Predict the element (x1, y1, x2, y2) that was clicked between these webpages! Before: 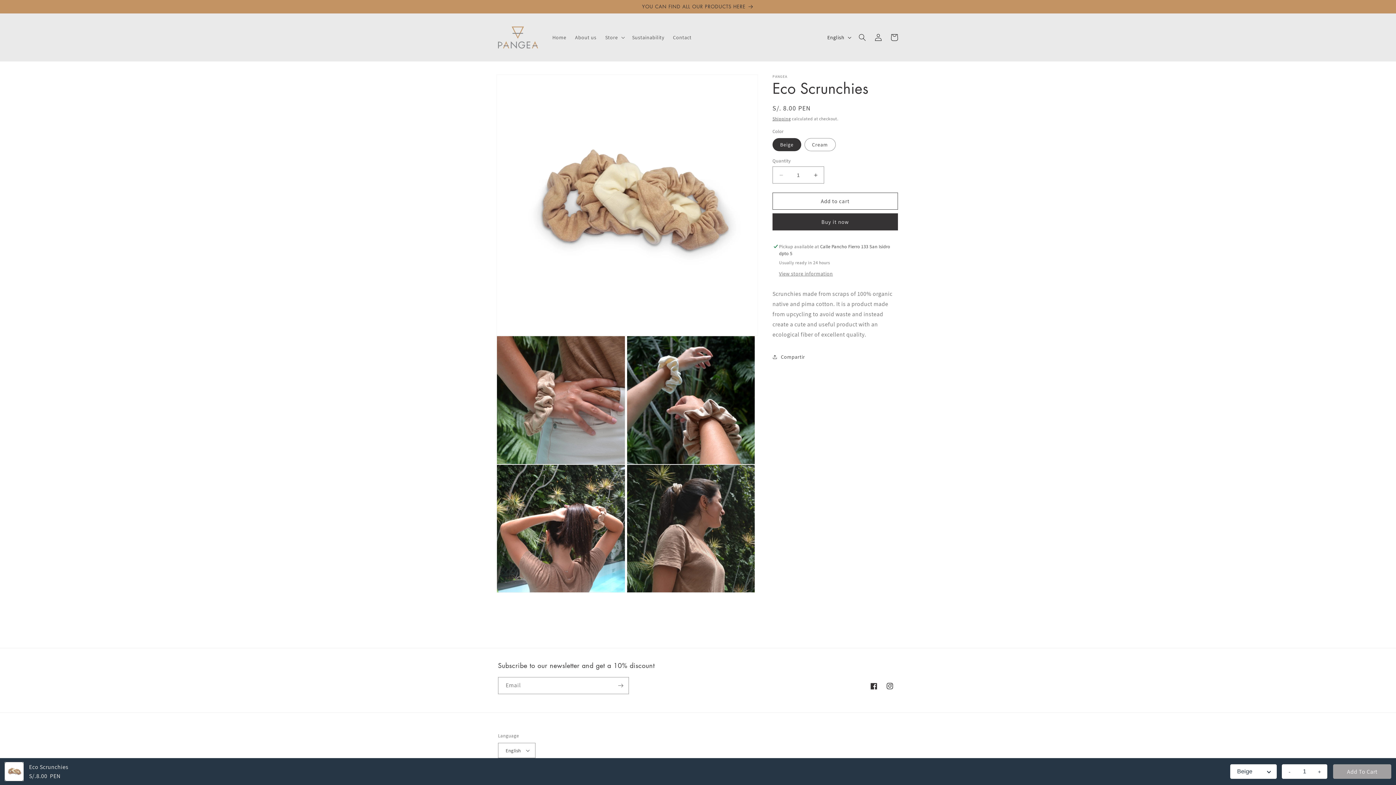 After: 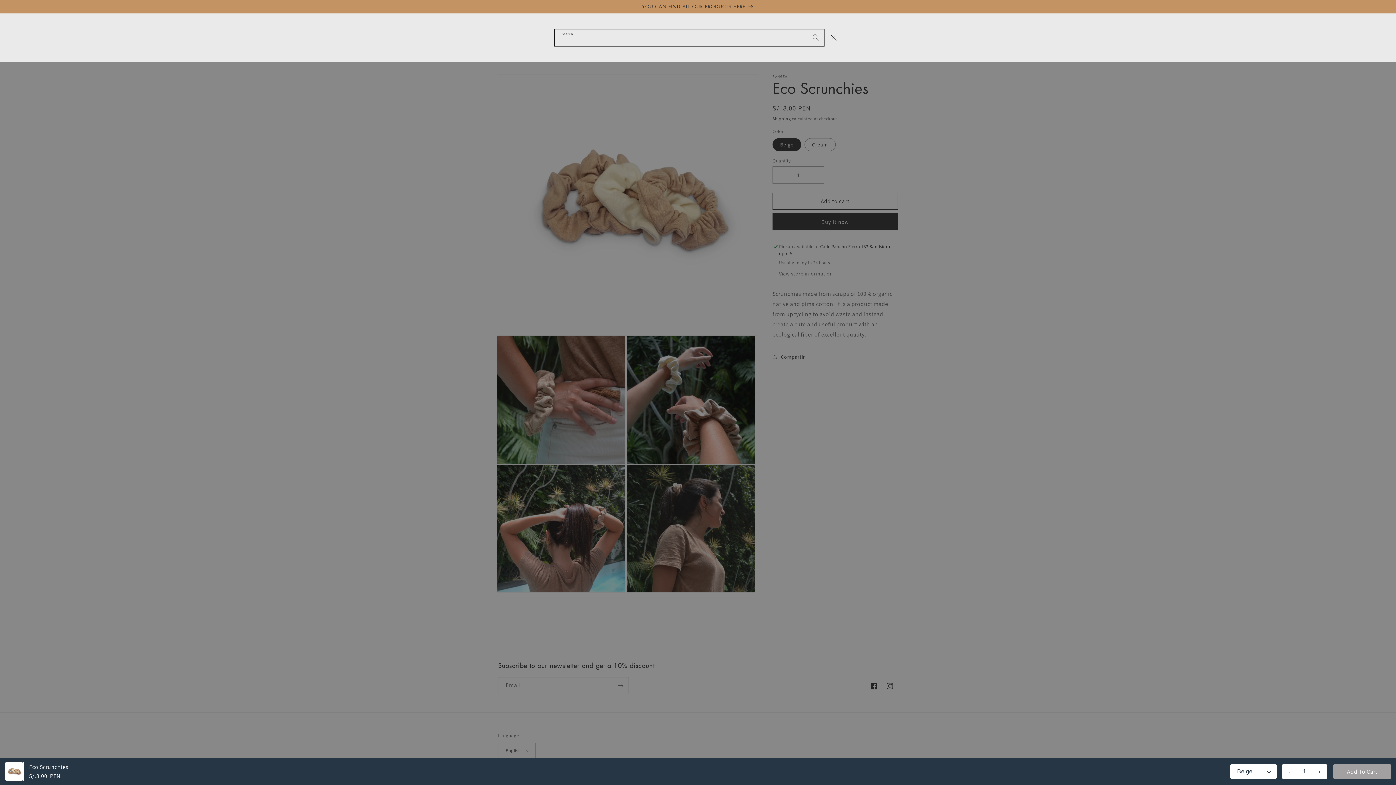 Action: bbox: (854, 29, 870, 45) label: Search